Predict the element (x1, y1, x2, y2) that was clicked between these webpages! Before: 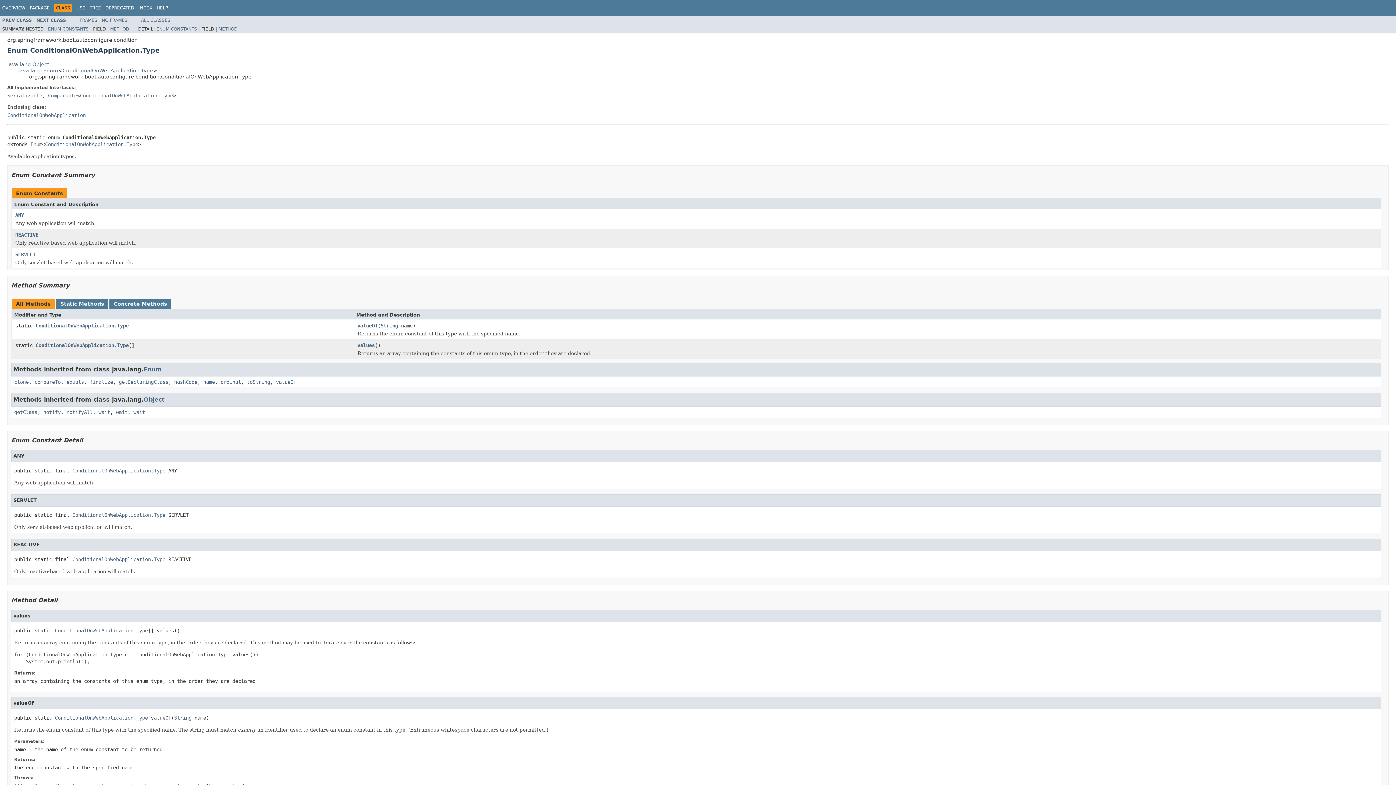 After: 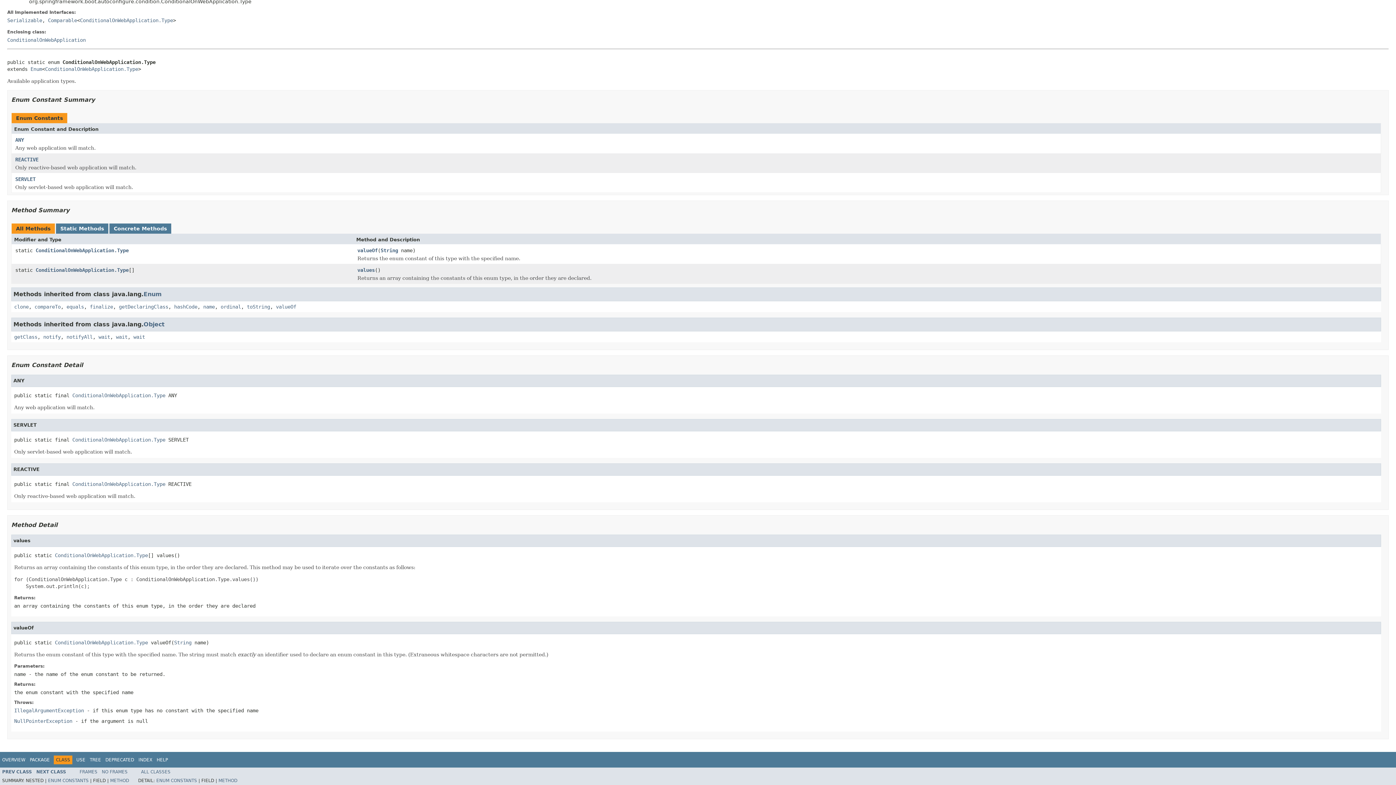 Action: bbox: (15, 231, 38, 237) label: REACTIVE